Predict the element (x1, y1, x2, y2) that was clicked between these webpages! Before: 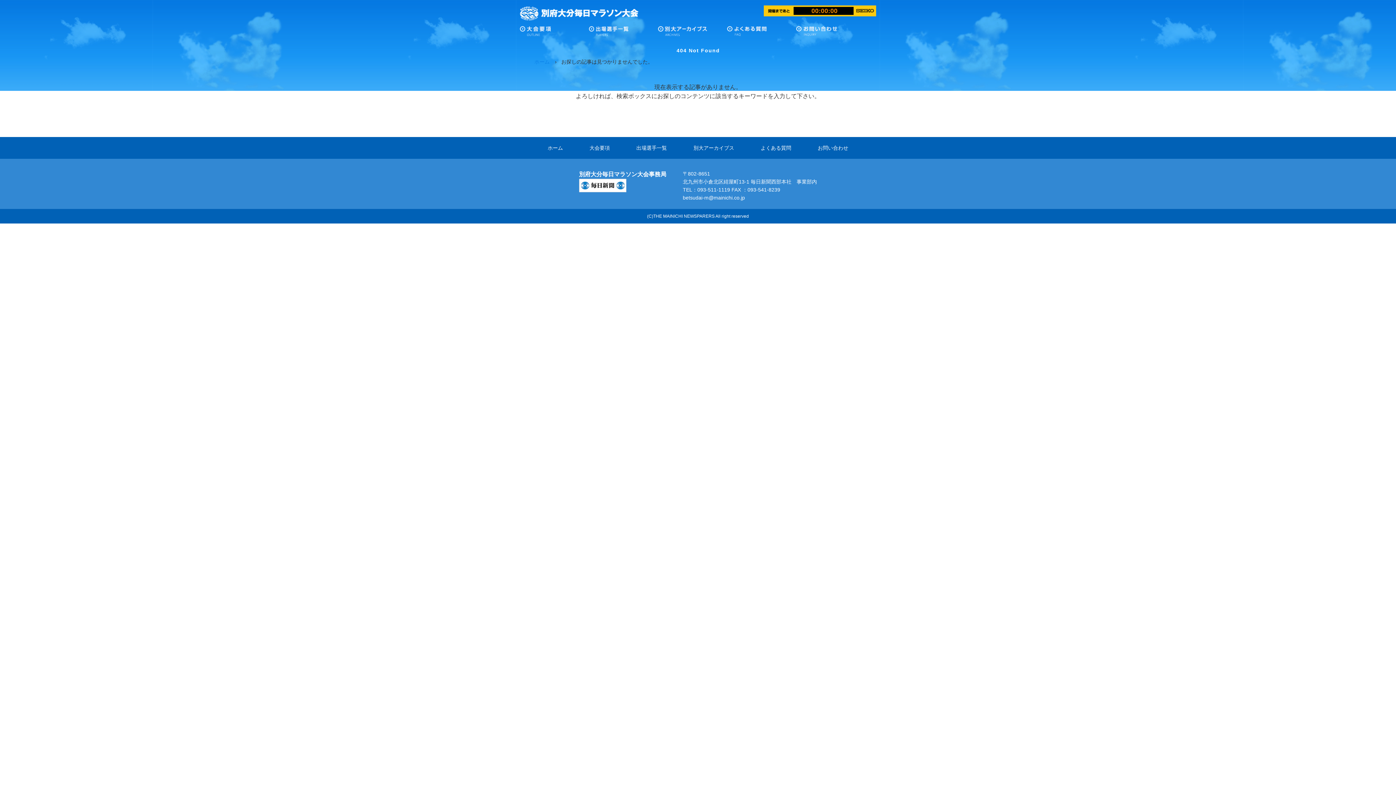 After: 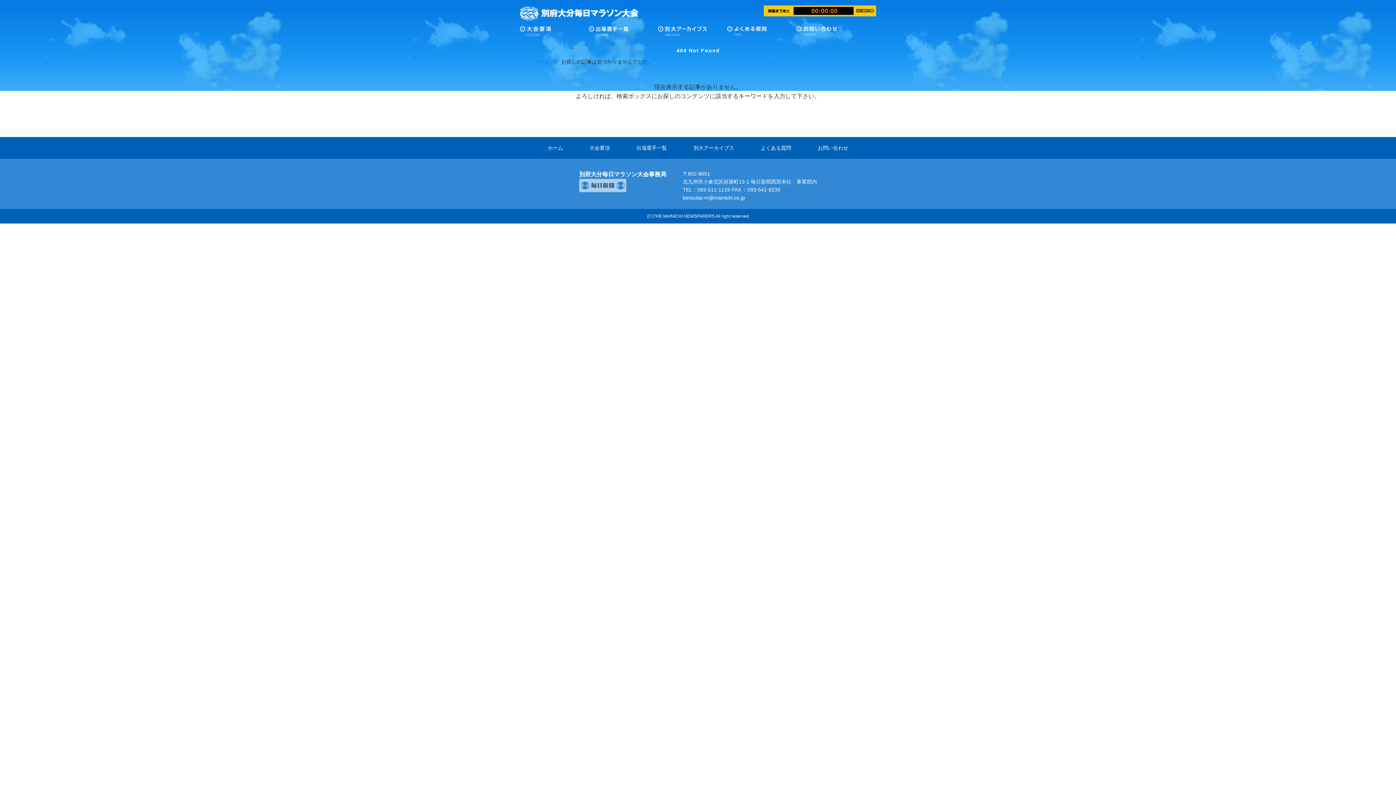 Action: bbox: (579, 180, 626, 186)